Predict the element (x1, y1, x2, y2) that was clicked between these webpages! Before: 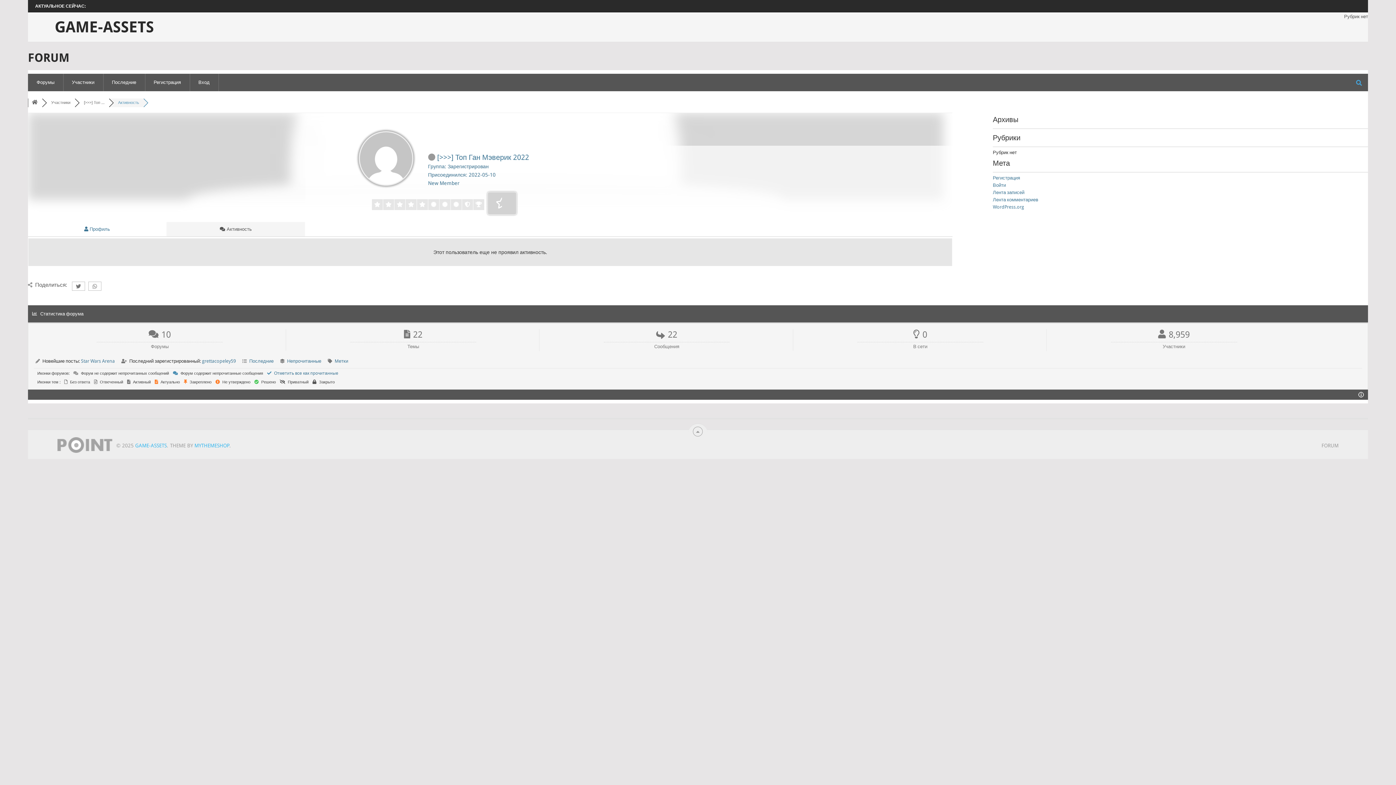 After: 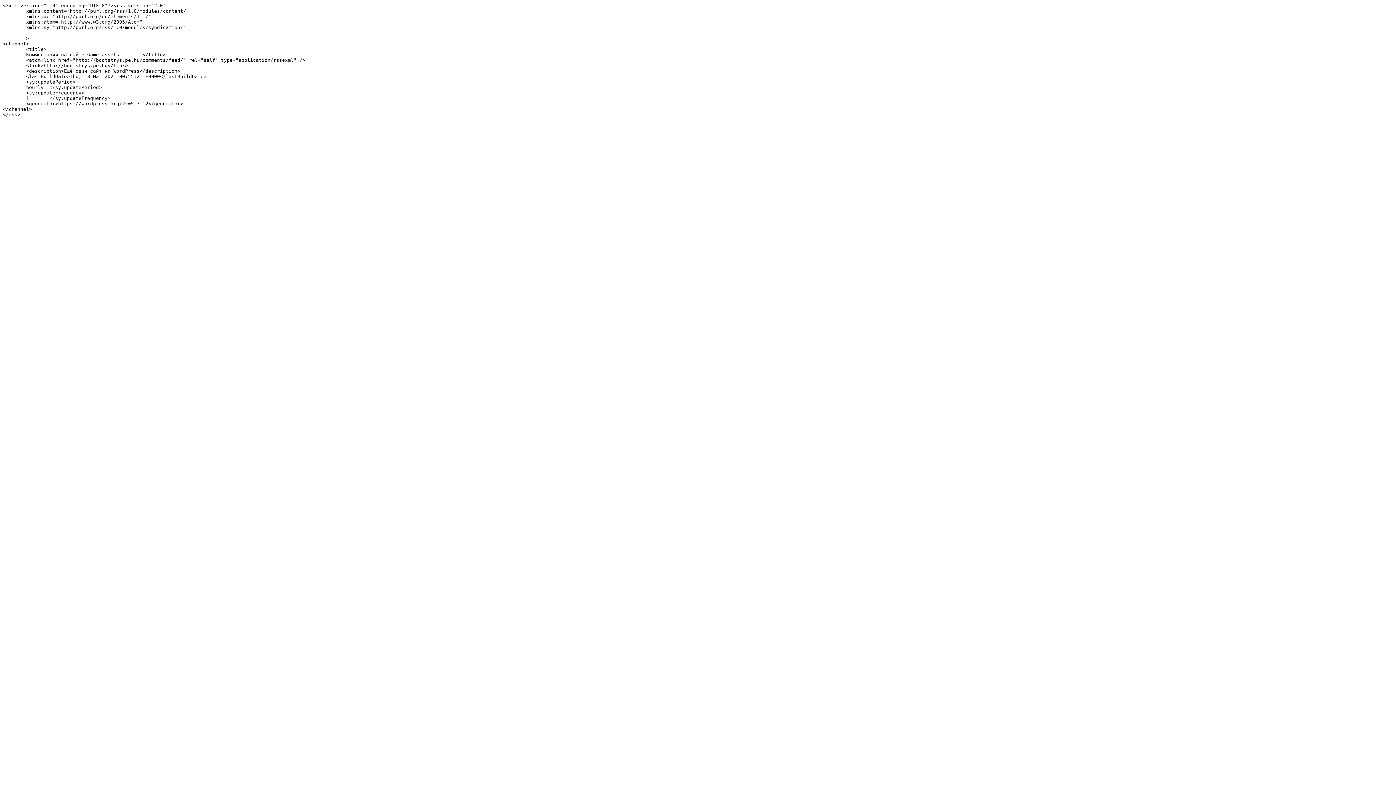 Action: bbox: (993, 197, 1038, 202) label: Лента комментариев